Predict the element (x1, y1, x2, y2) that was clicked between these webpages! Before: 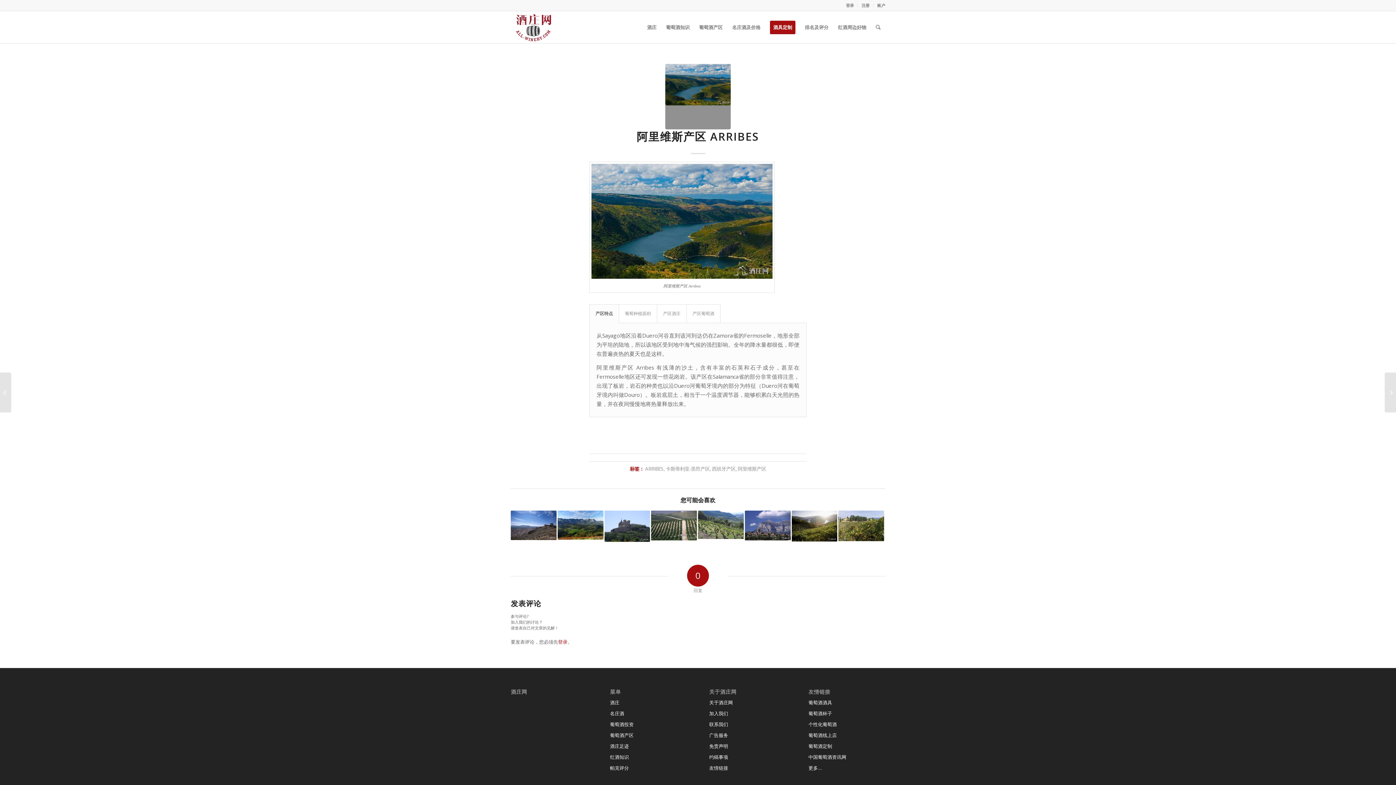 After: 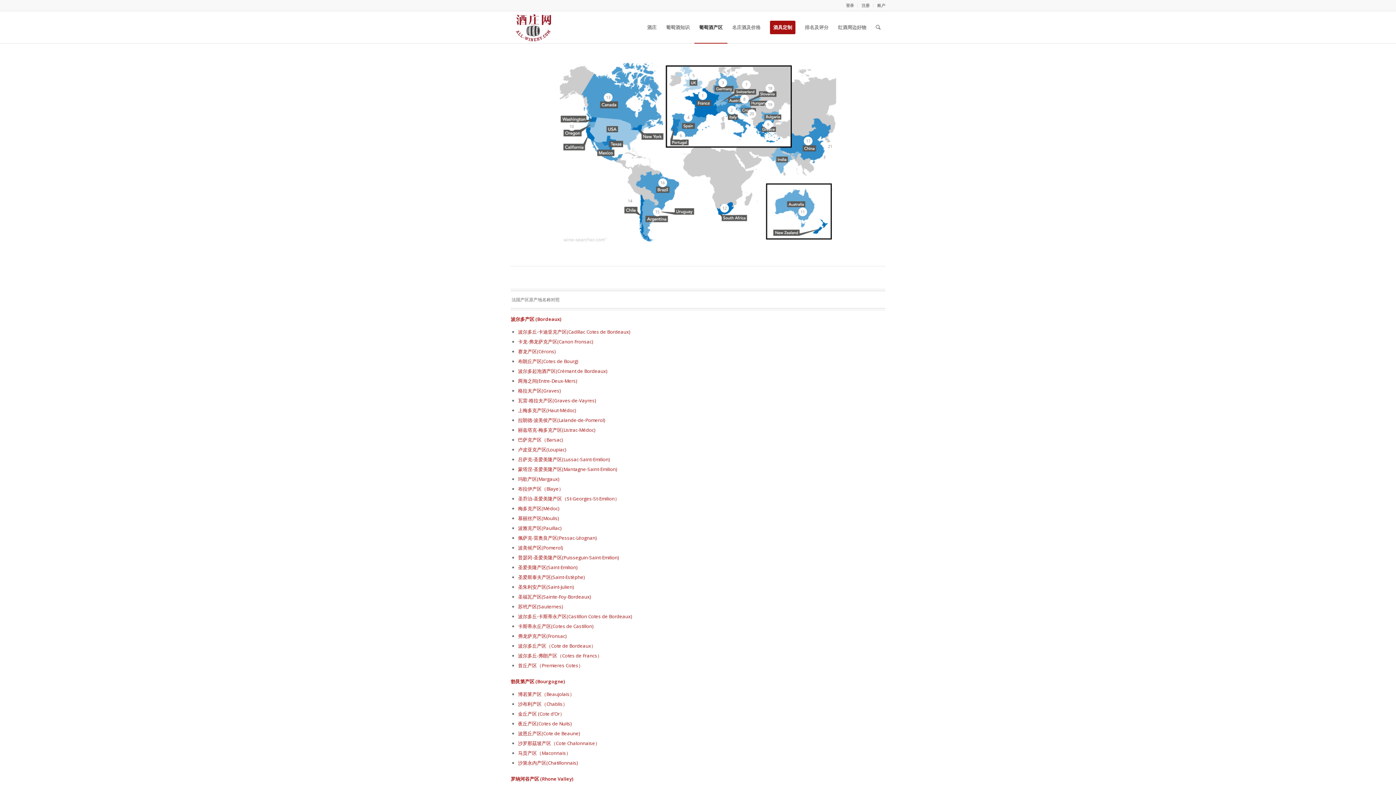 Action: bbox: (694, 11, 727, 43) label: 葡萄酒产区